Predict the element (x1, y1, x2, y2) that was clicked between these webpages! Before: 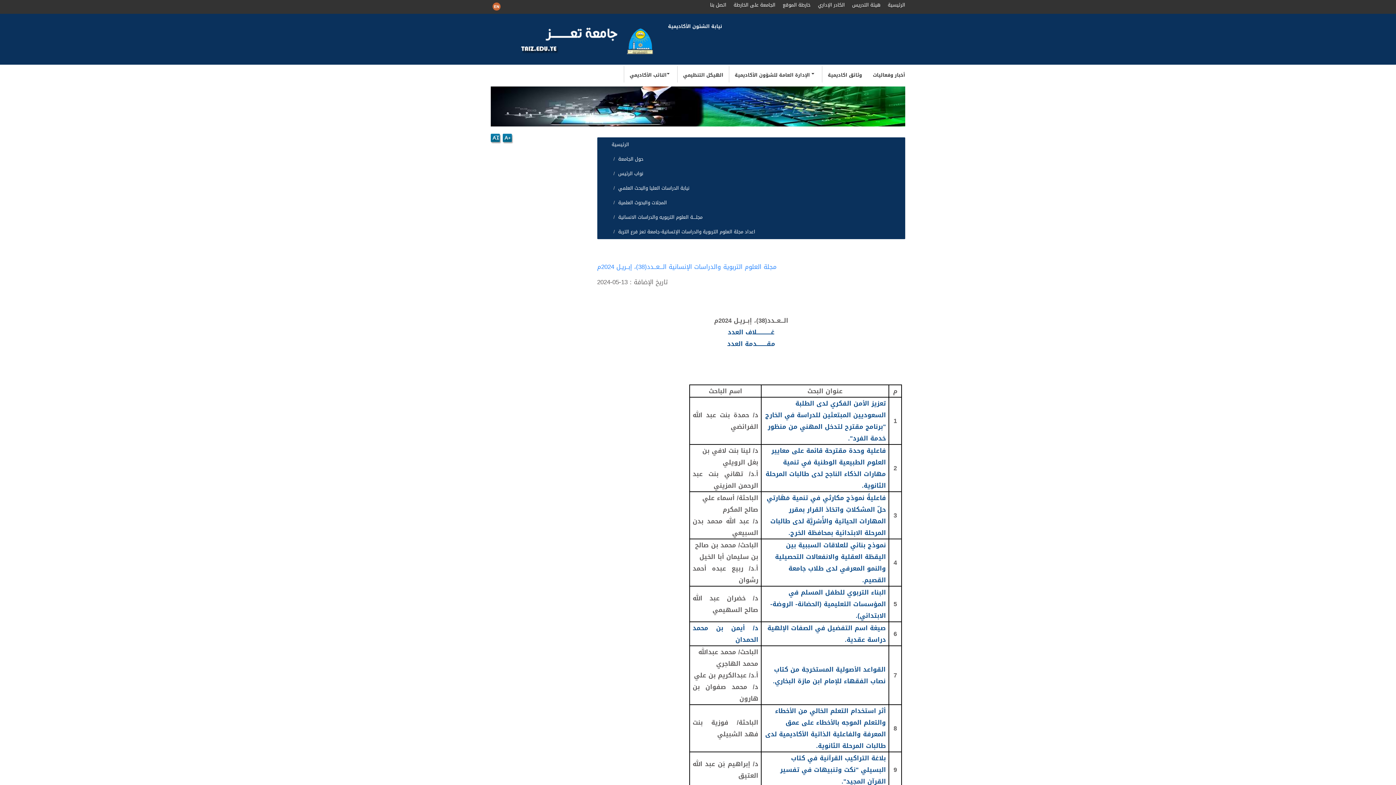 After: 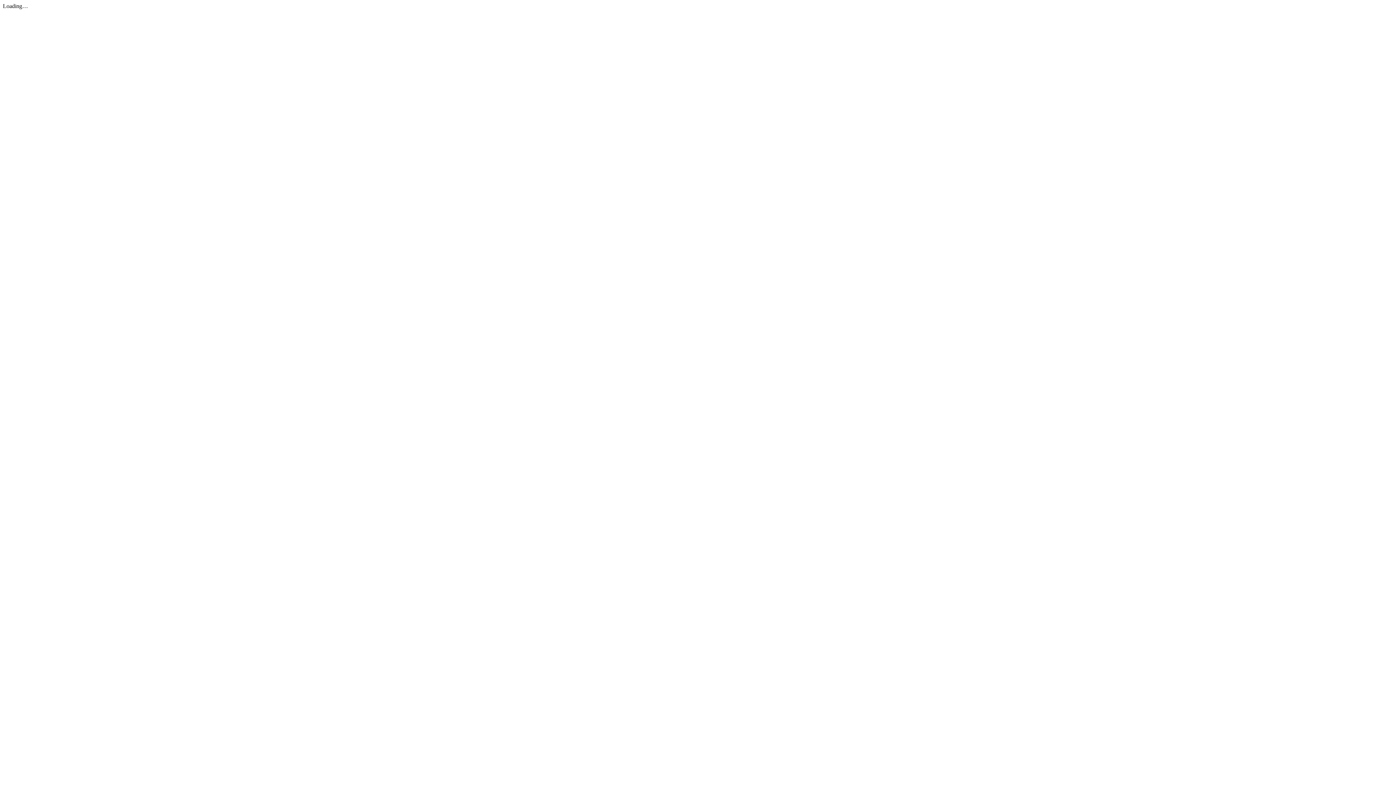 Action: label: البناء التربوي للطفل المسلم في المؤسسات التعليمية (الحضانة- الروضة- الابتدائي). bbox: (770, 586, 886, 621)